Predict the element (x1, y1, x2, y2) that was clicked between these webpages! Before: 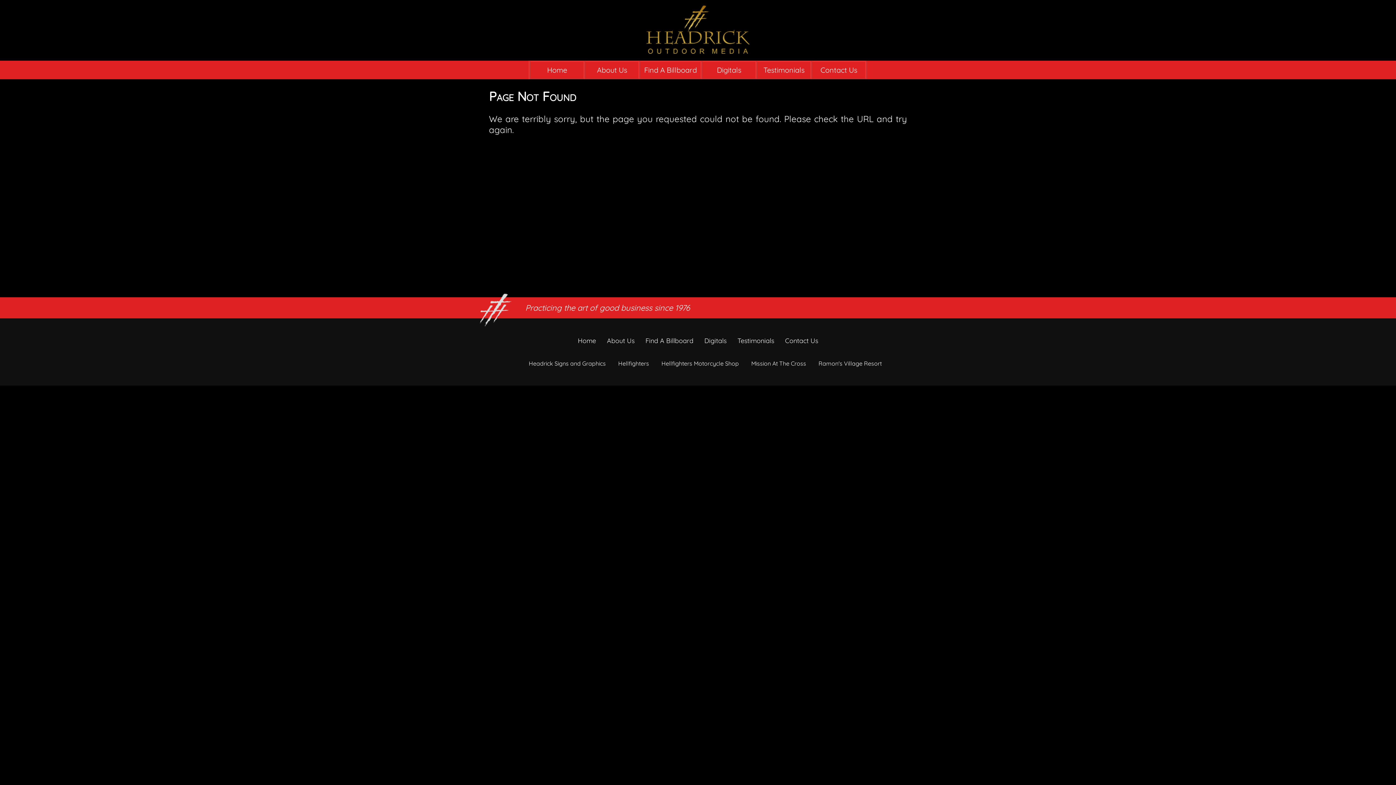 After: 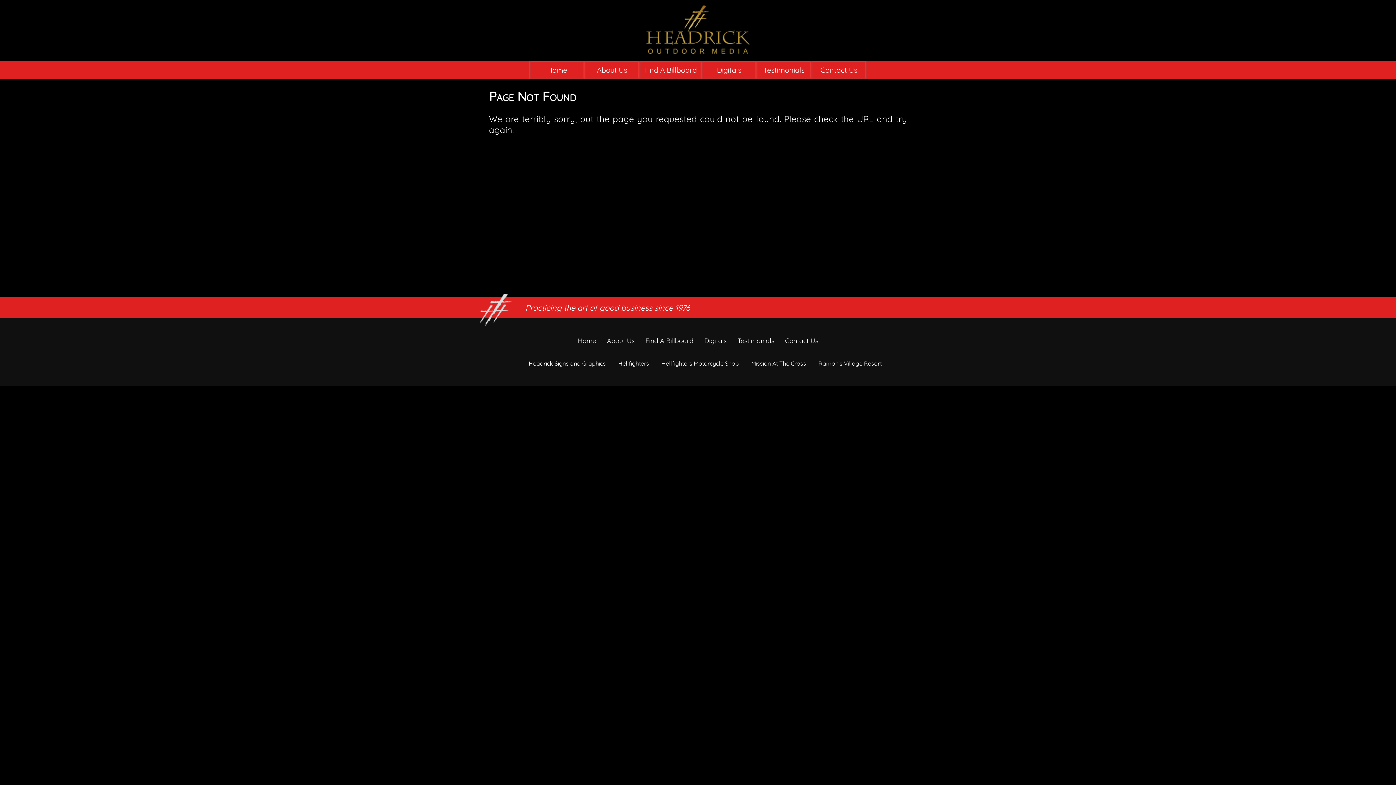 Action: label: Headrick Signs and Graphics bbox: (528, 360, 606, 367)